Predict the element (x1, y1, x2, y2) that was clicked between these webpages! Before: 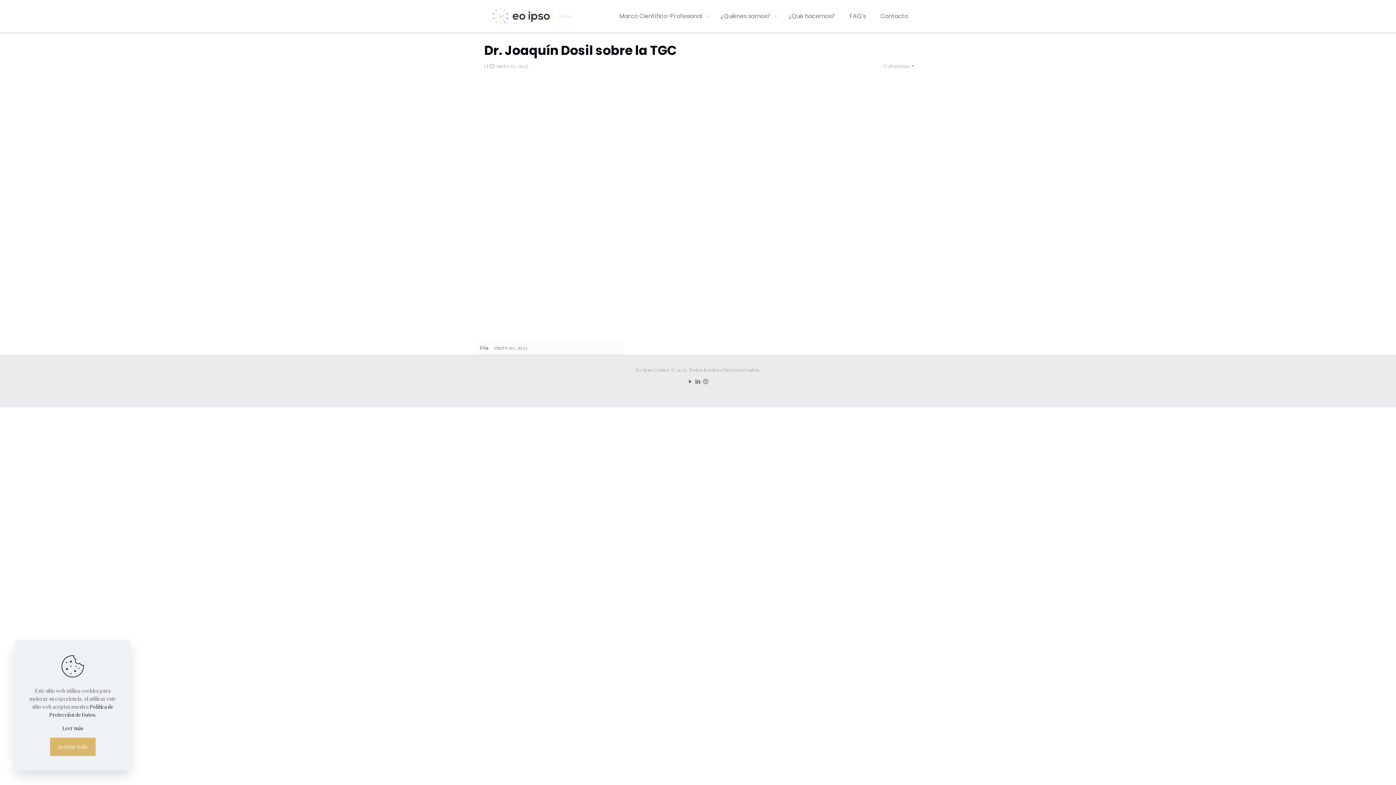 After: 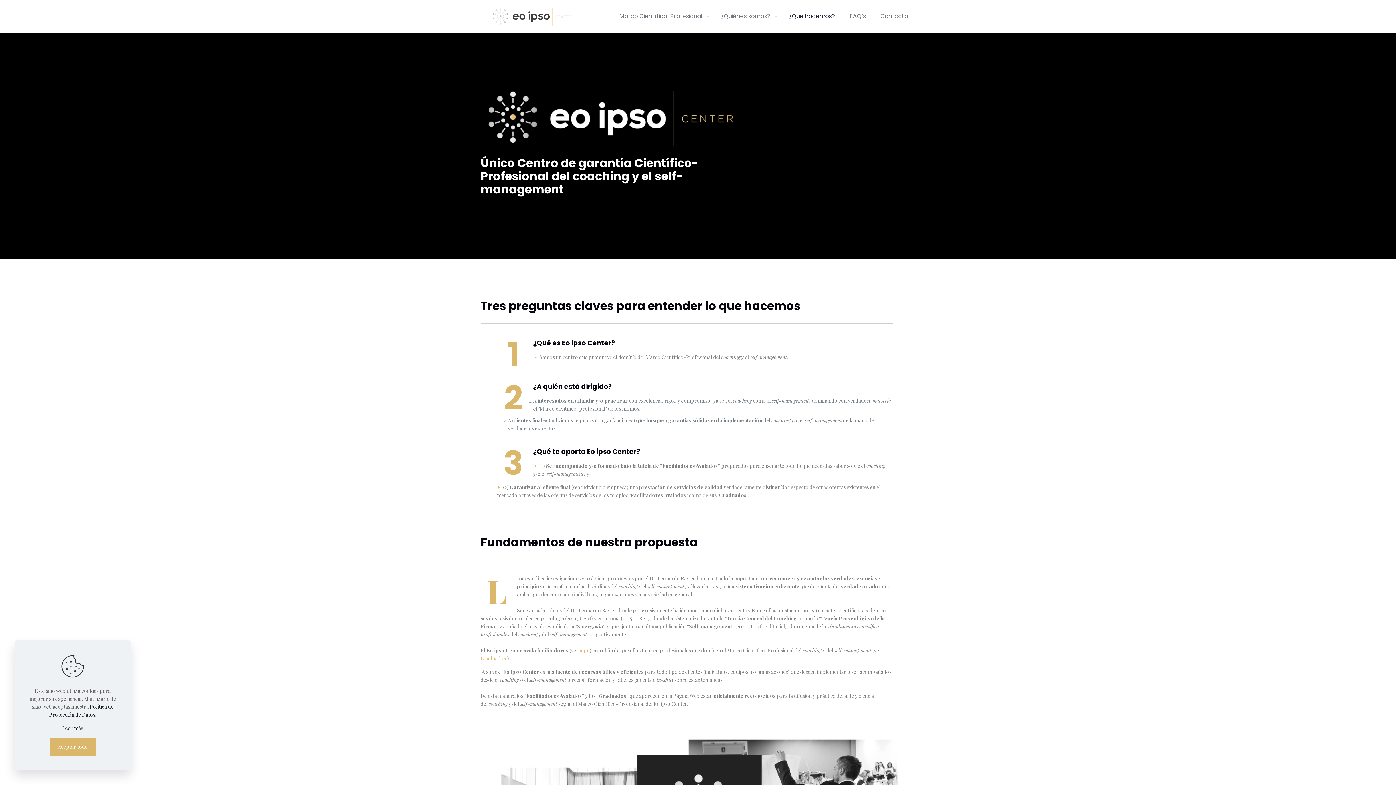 Action: label: ¿Qué hacemos? bbox: (781, 0, 842, 32)